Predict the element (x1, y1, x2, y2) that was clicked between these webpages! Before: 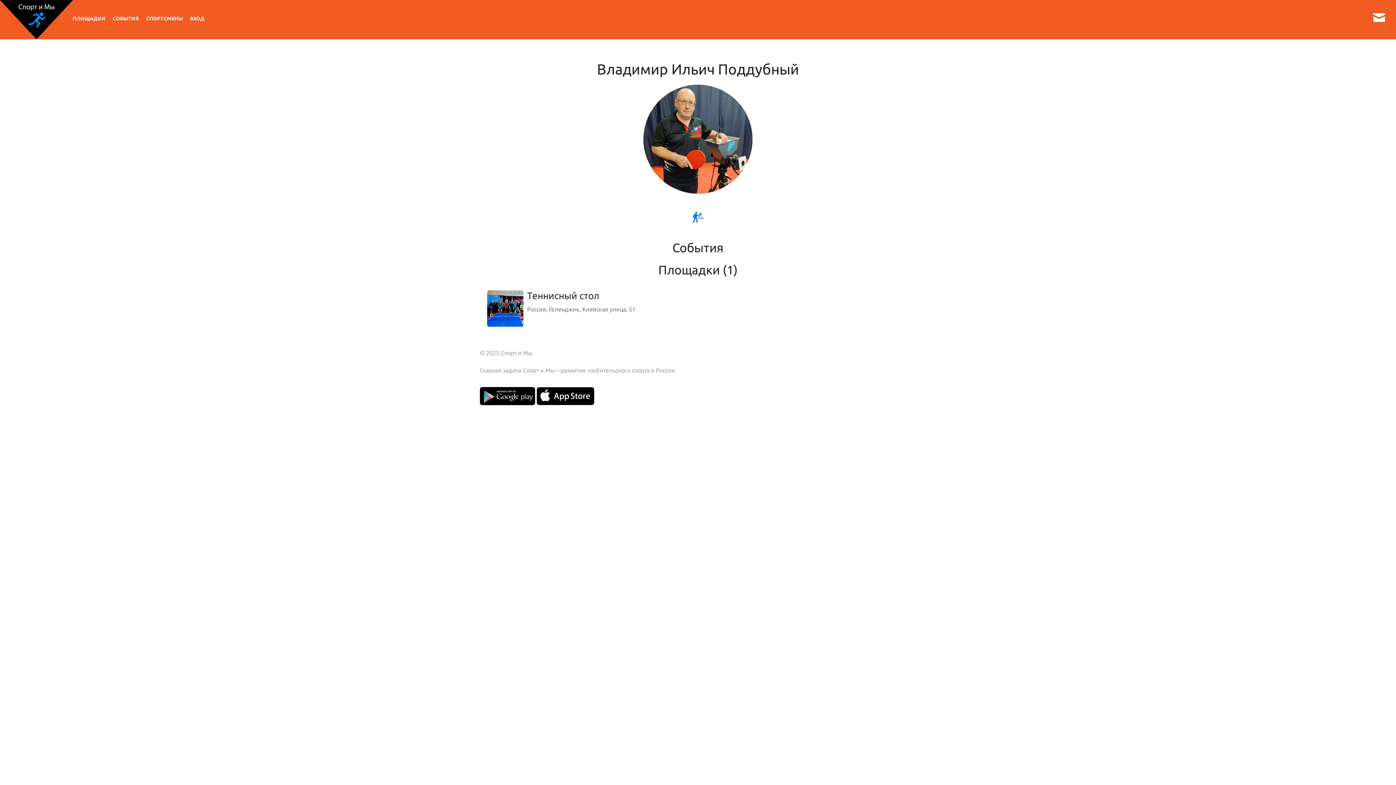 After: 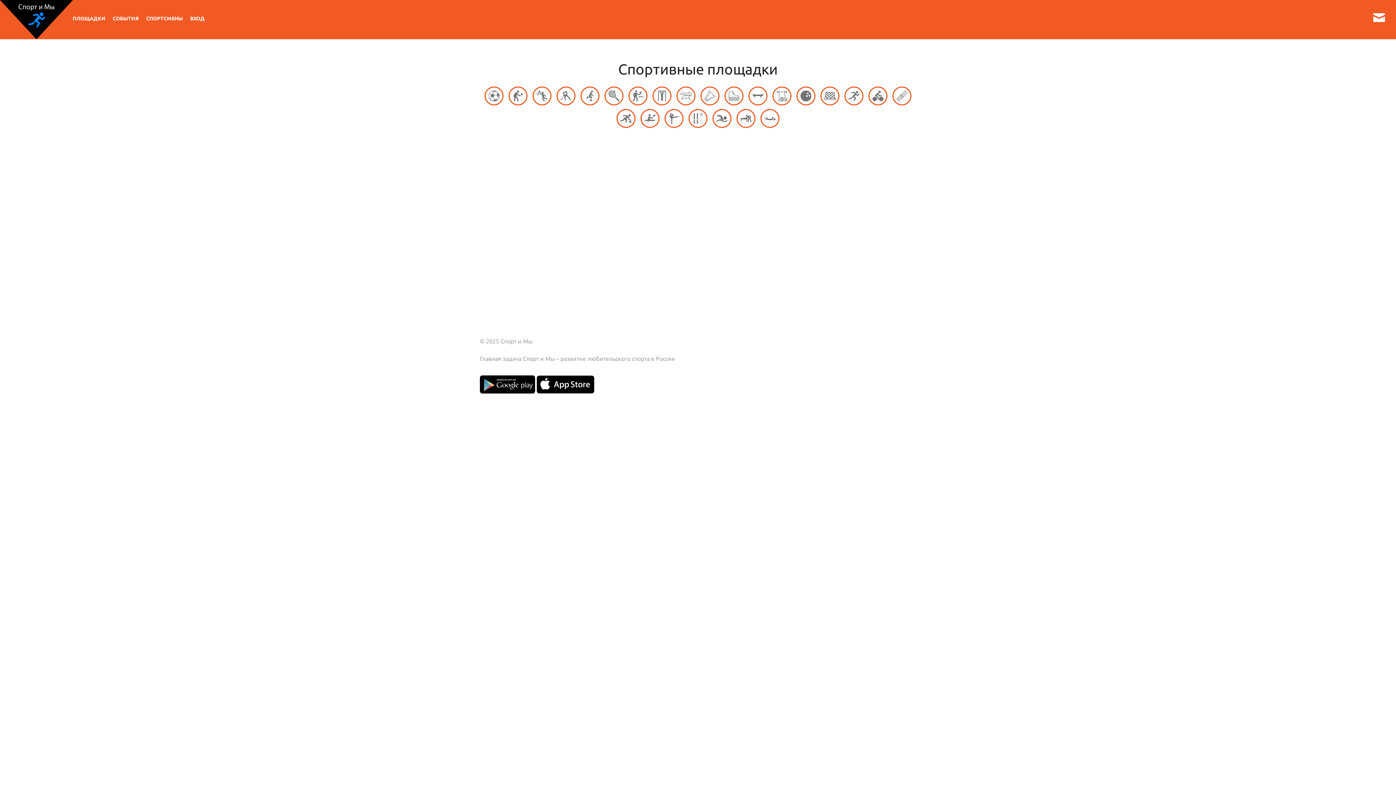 Action: bbox: (72, 15, 105, 21) label: ПЛОЩАДКИ